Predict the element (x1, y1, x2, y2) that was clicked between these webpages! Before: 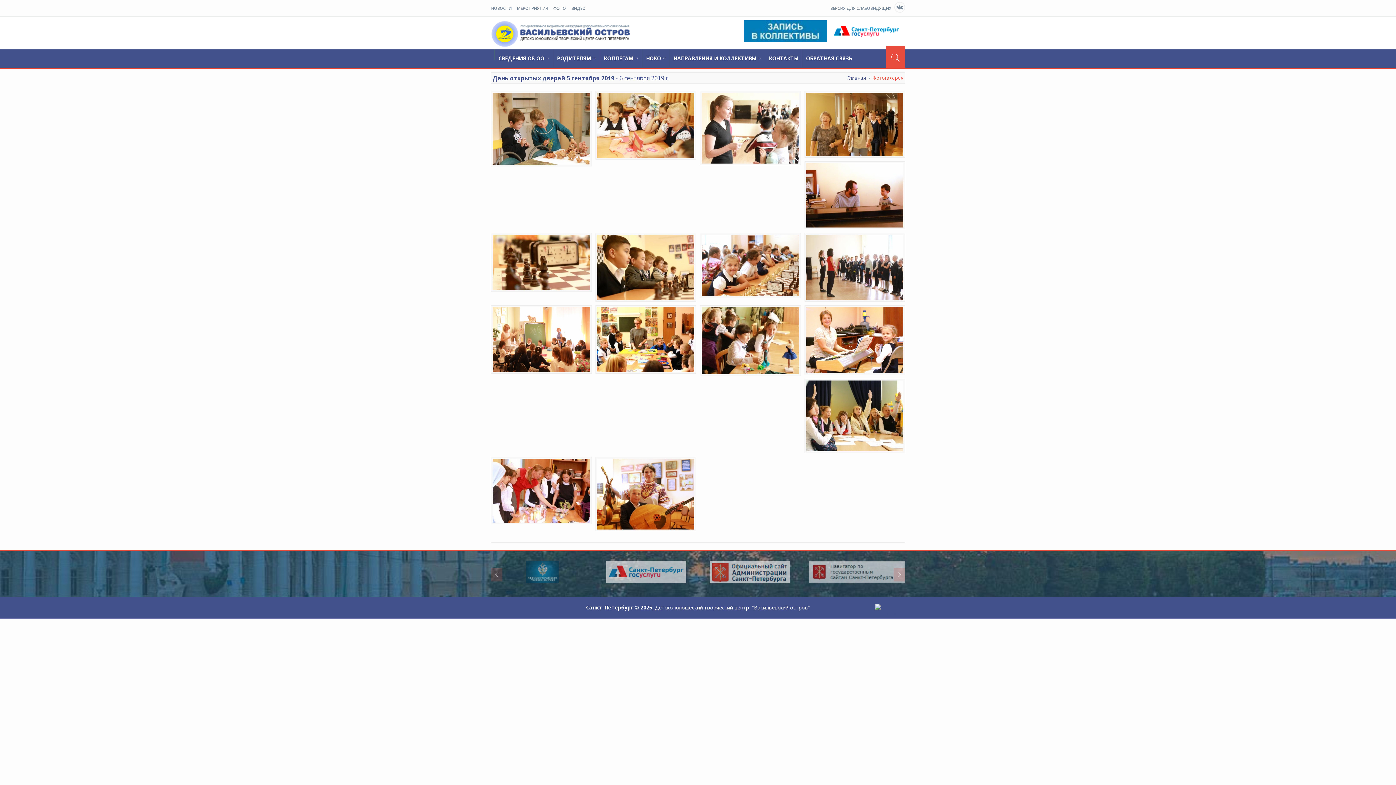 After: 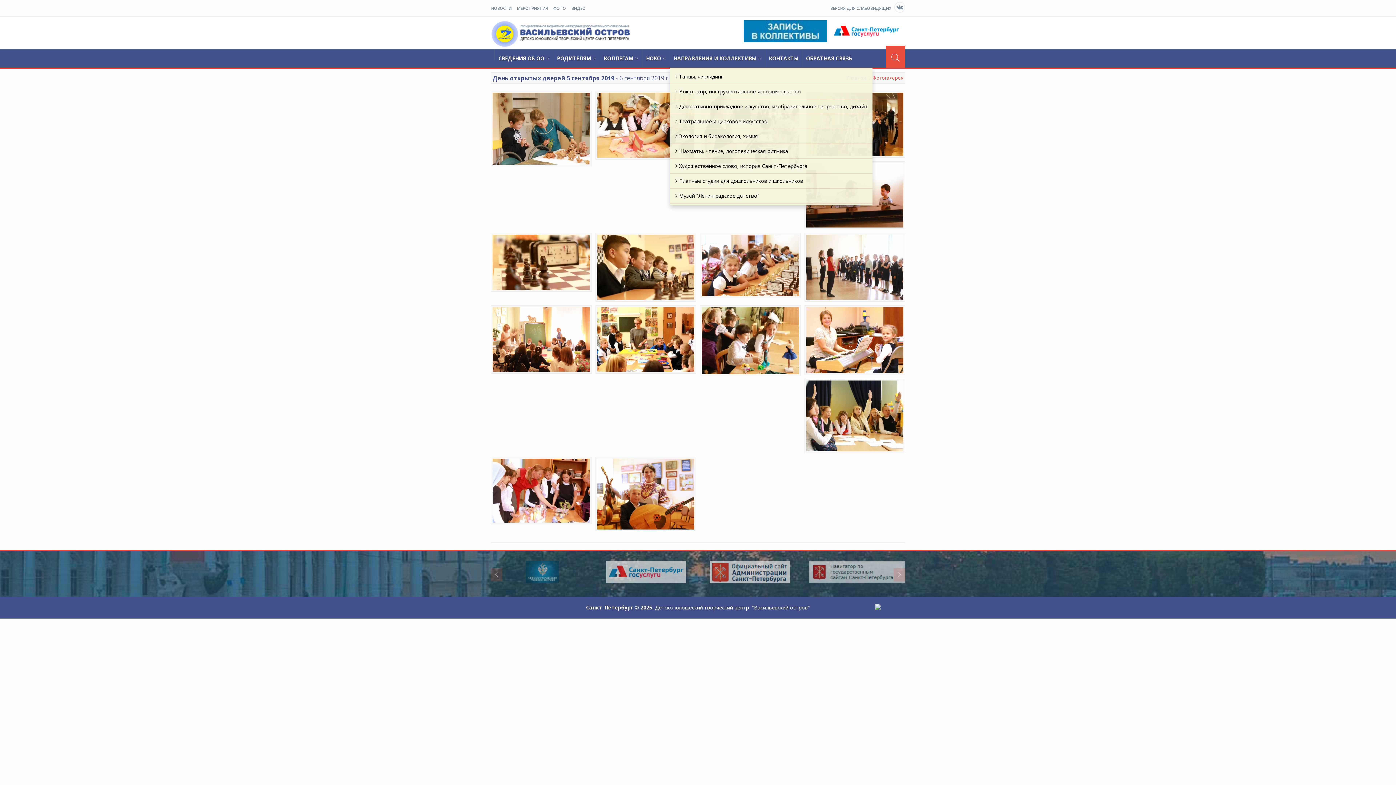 Action: bbox: (670, 49, 765, 67) label: НАПРАВЛЕНИЯ И КОЛЛЕКТИВЫ